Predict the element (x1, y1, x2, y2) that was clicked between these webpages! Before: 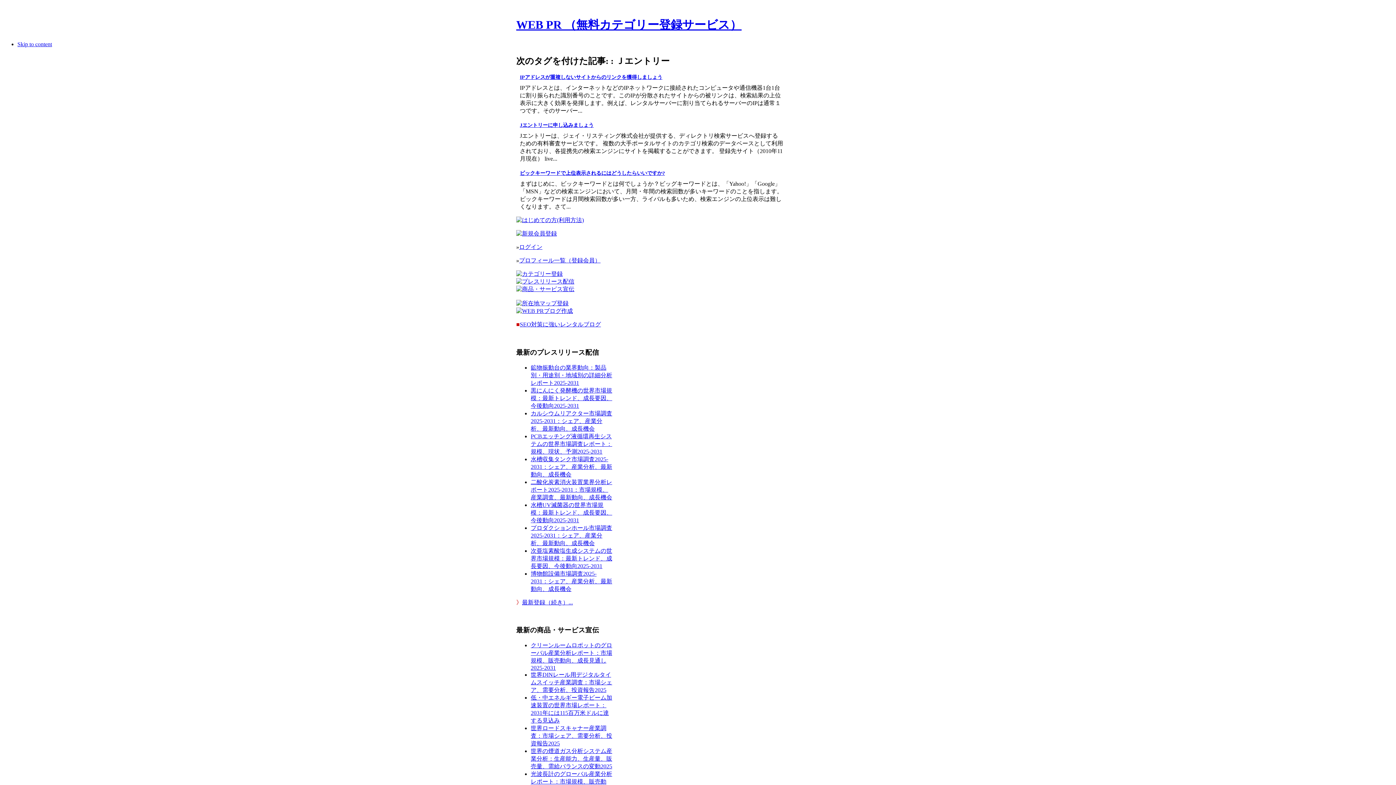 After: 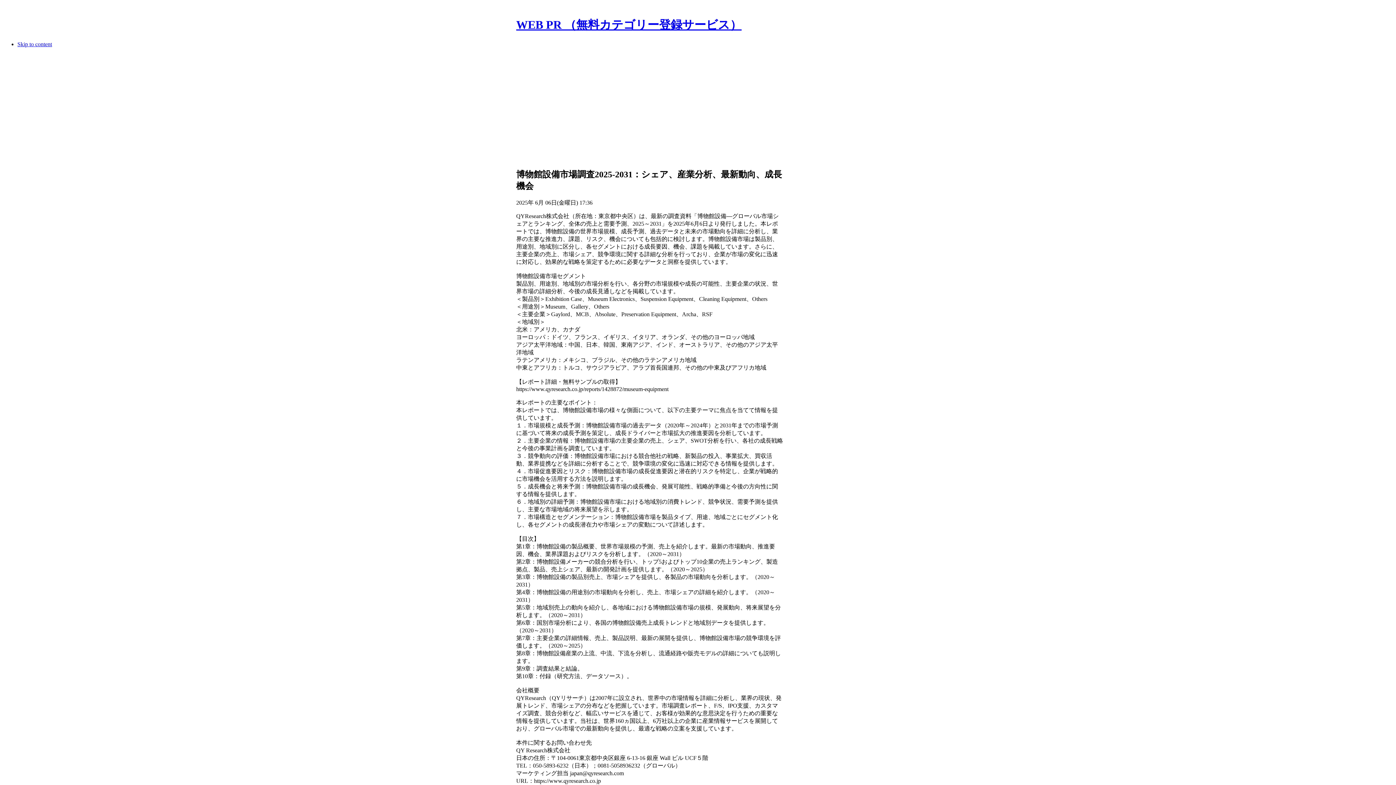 Action: bbox: (530, 570, 612, 592) label: 博物館設備市場調査2025-2031：シェア、産業分析、最新動向、成長機会